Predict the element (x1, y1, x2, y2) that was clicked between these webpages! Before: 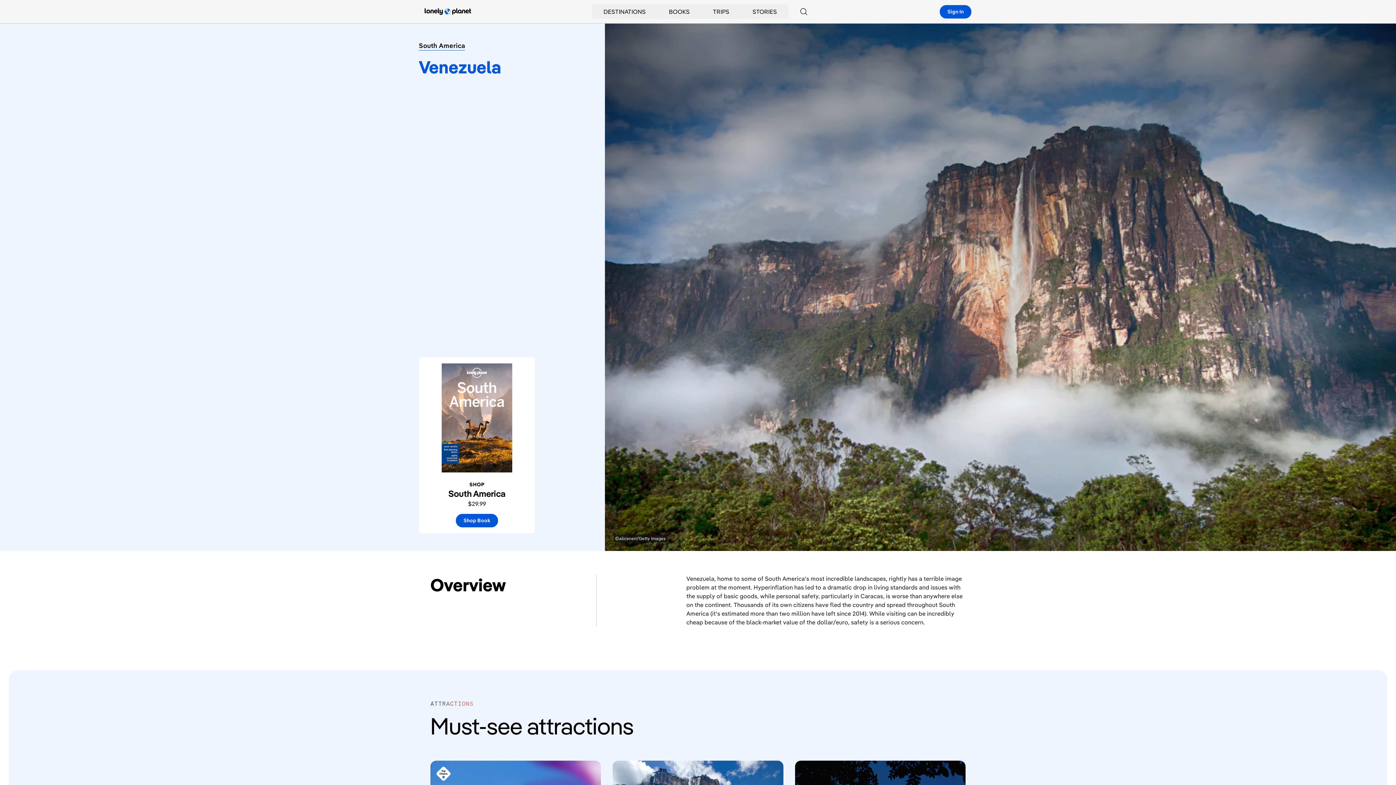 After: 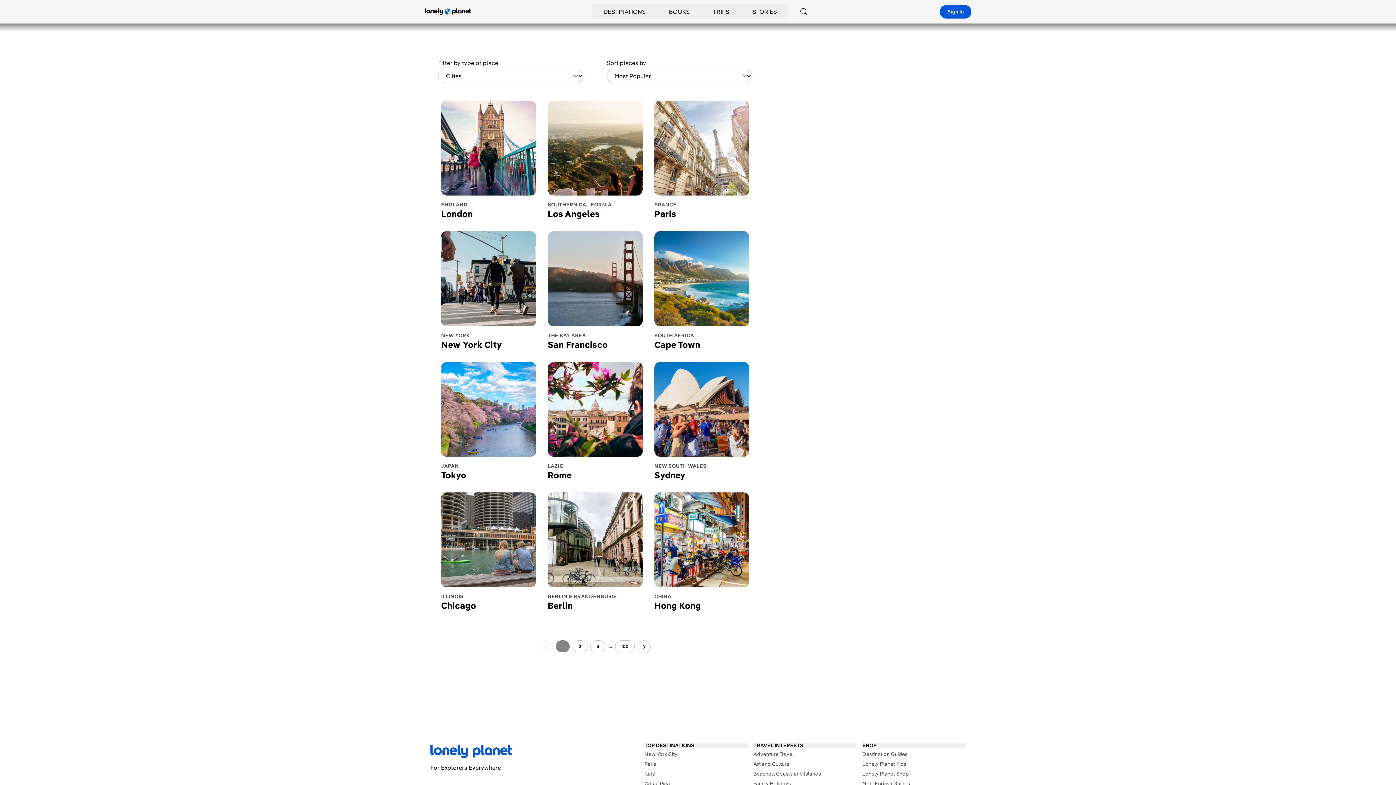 Action: bbox: (603, 7, 645, 16) label: DESTINATIONS